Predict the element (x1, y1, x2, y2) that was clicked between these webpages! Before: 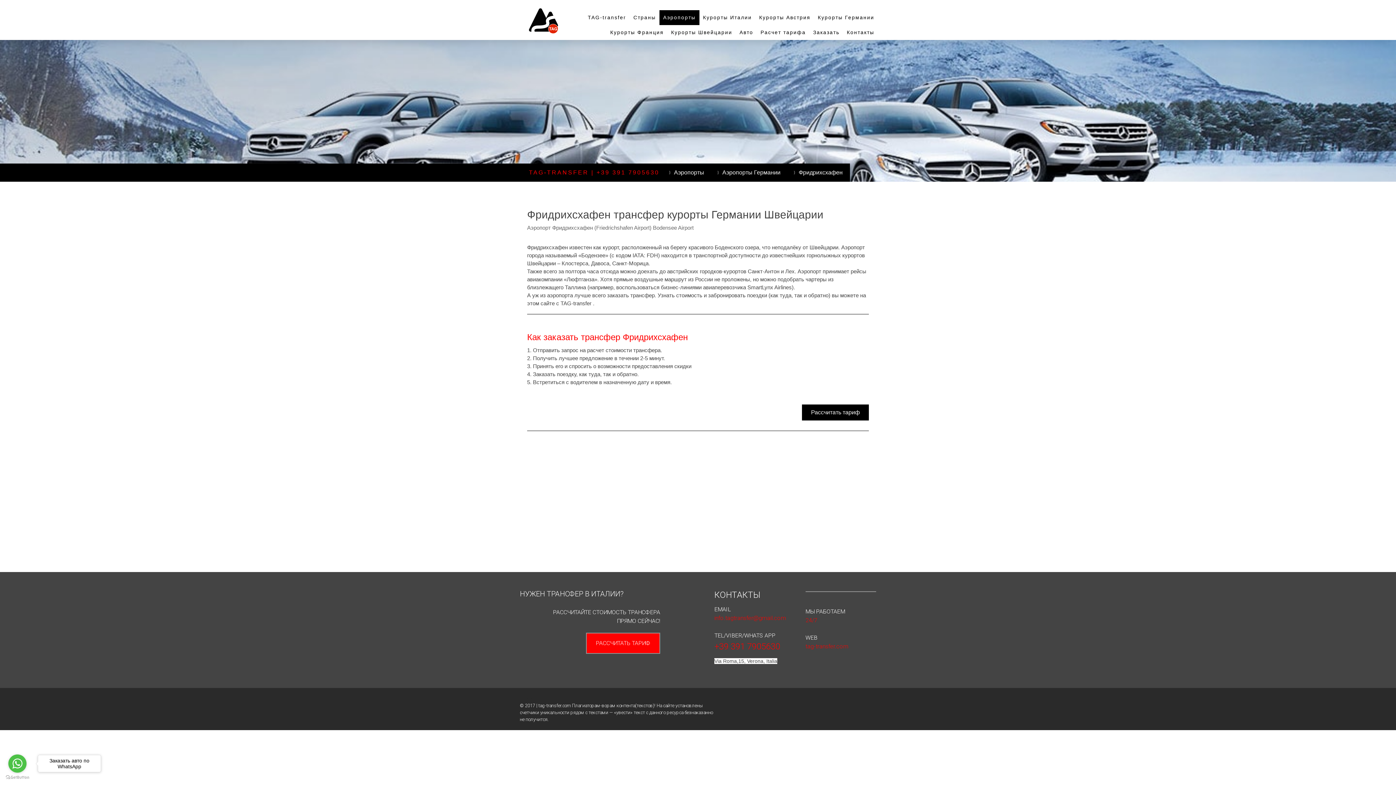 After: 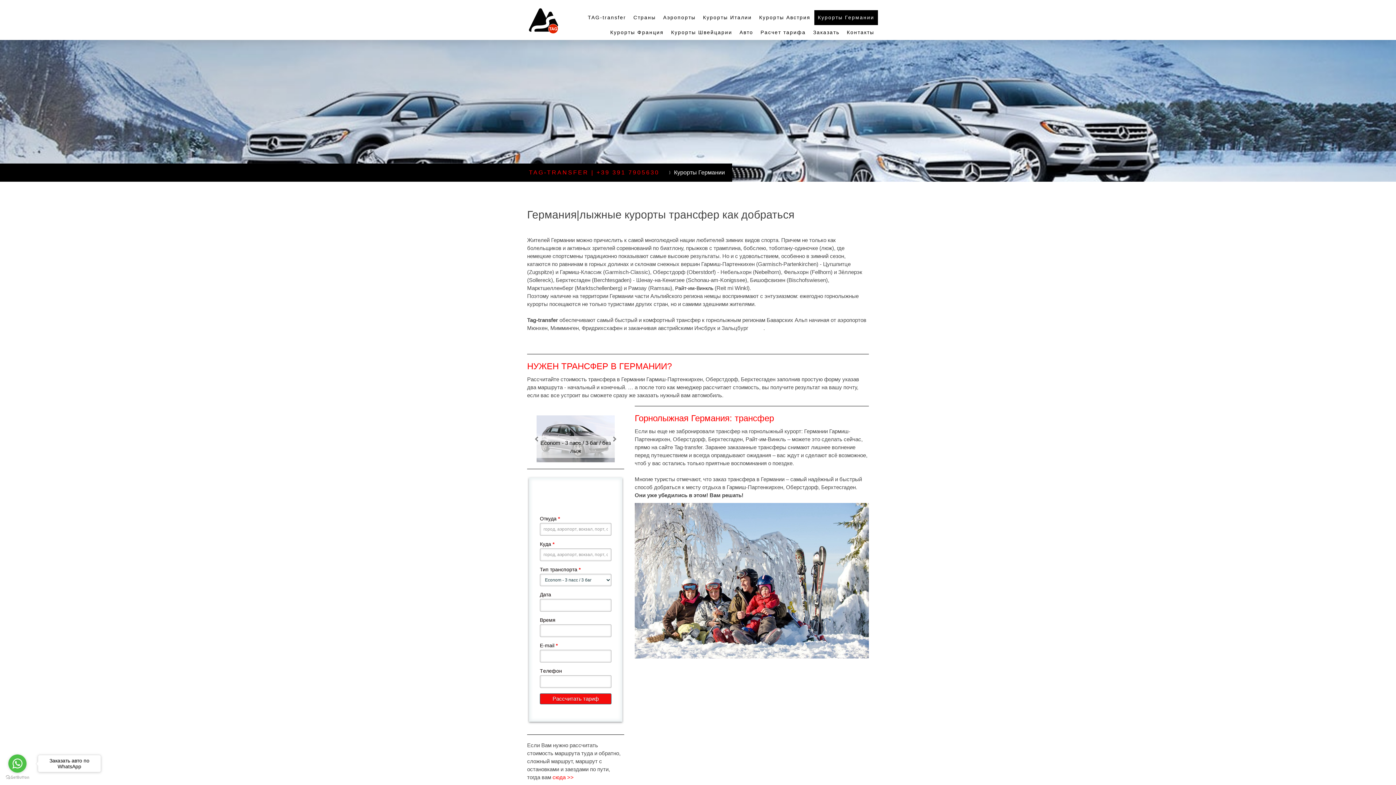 Action: bbox: (814, 10, 878, 25) label: Курорты Германии